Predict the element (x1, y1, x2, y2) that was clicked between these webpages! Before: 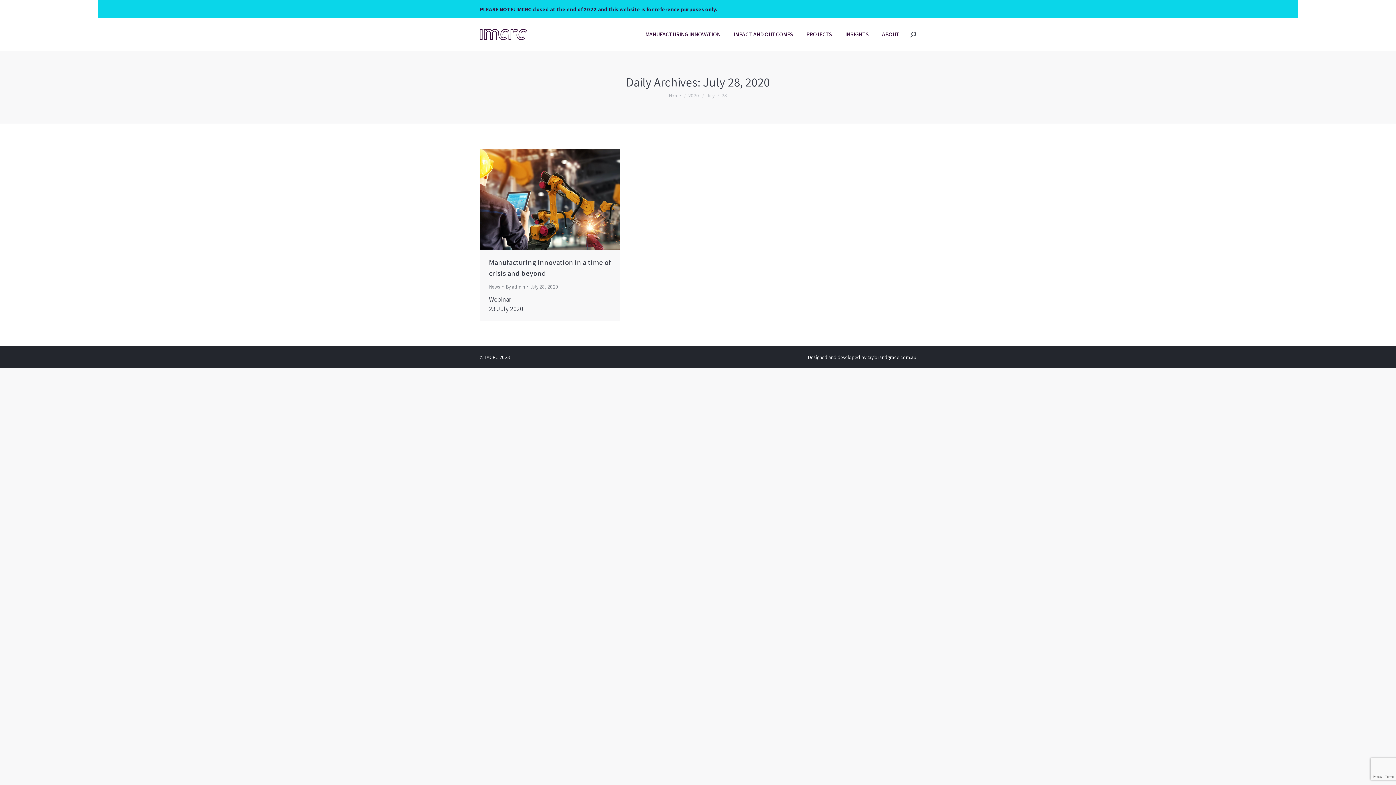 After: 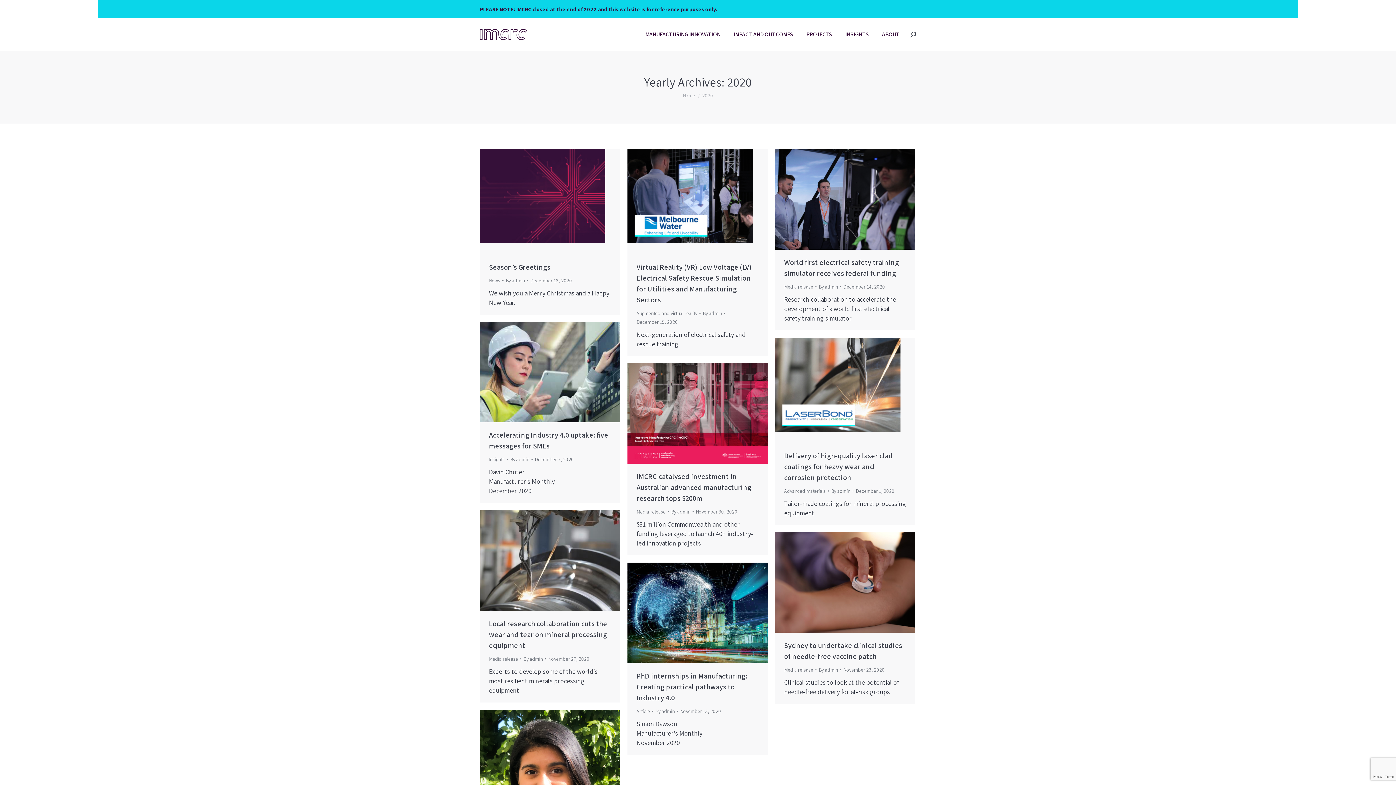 Action: bbox: (688, 92, 699, 98) label: 2020